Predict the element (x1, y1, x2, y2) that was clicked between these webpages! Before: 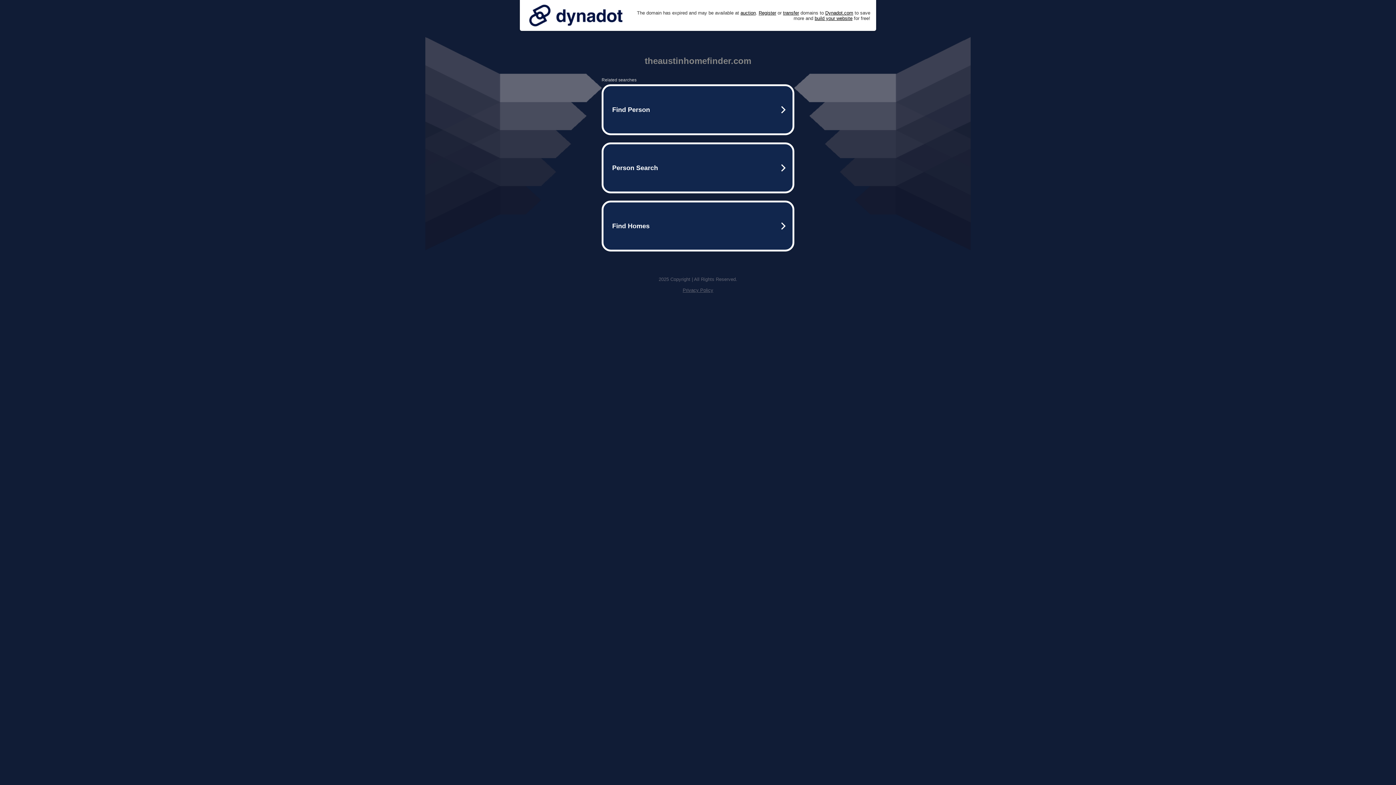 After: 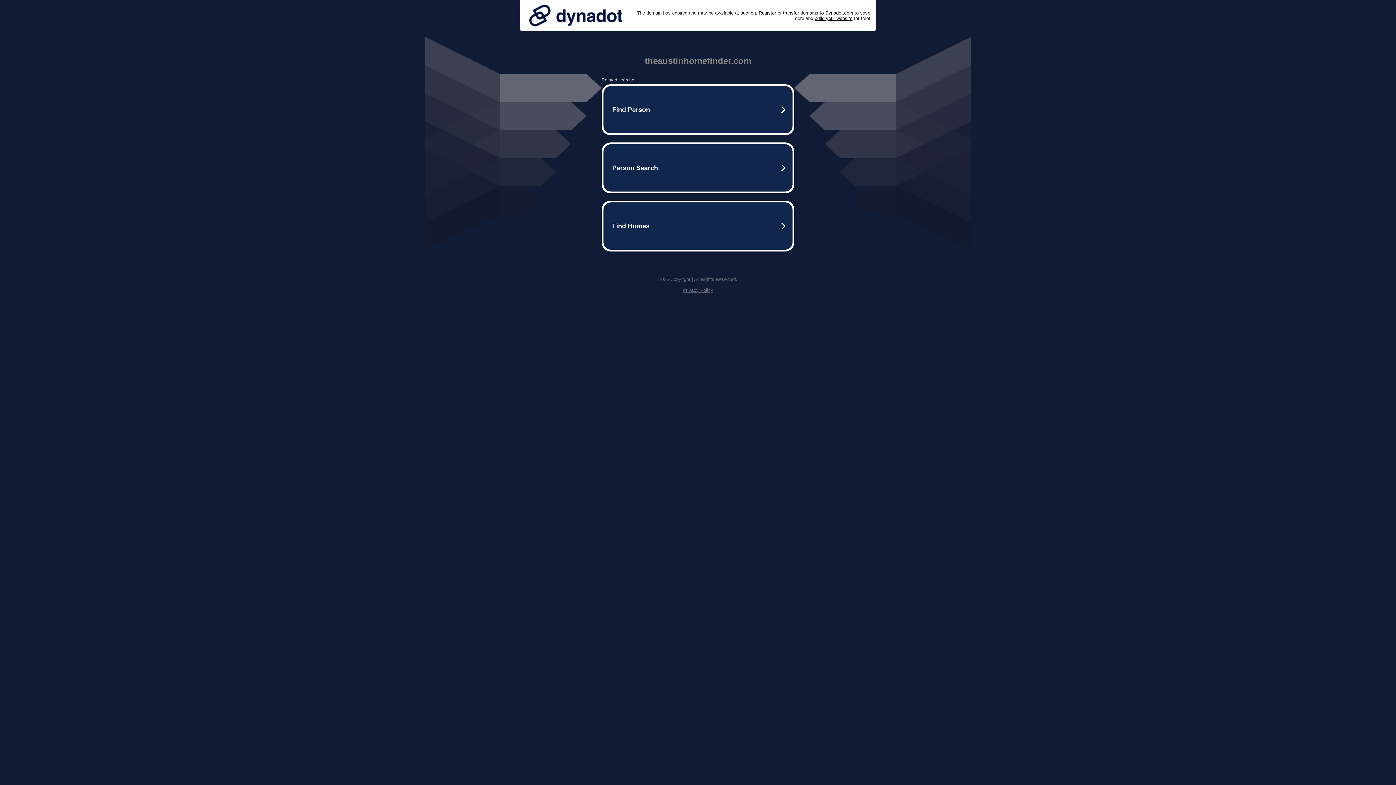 Action: bbox: (525, 0, 626, 30)